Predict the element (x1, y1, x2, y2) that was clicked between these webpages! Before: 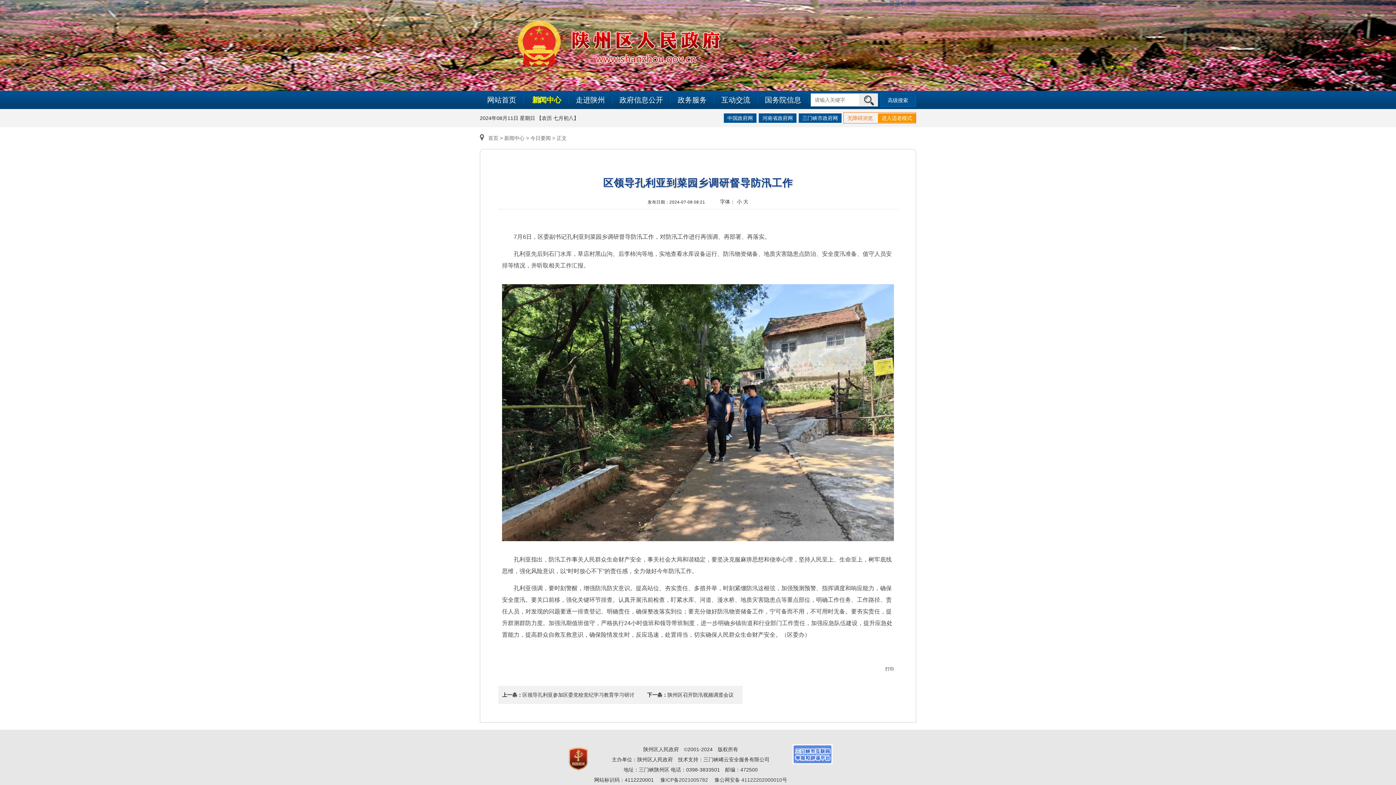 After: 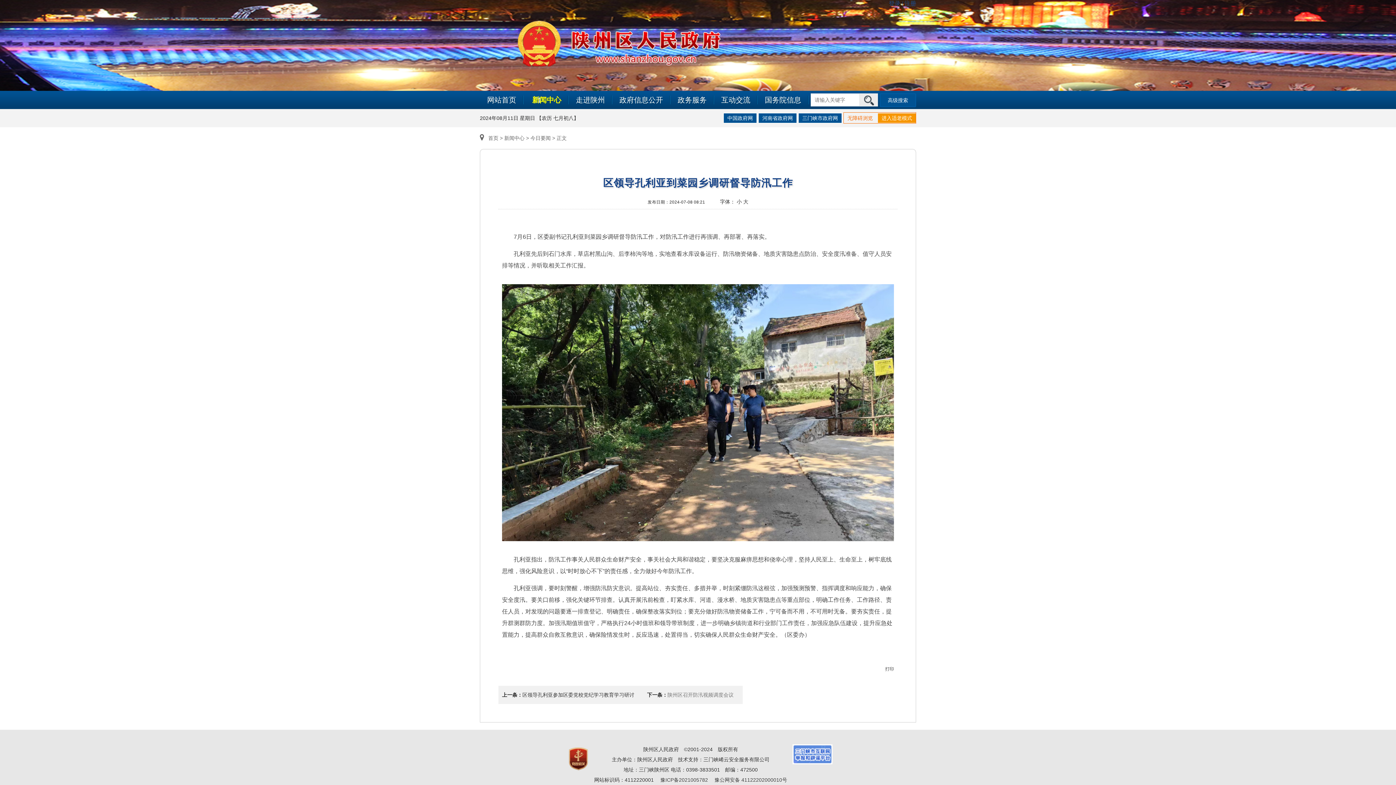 Action: bbox: (667, 692, 733, 698) label: 陕州区召开防汛视频调度会议